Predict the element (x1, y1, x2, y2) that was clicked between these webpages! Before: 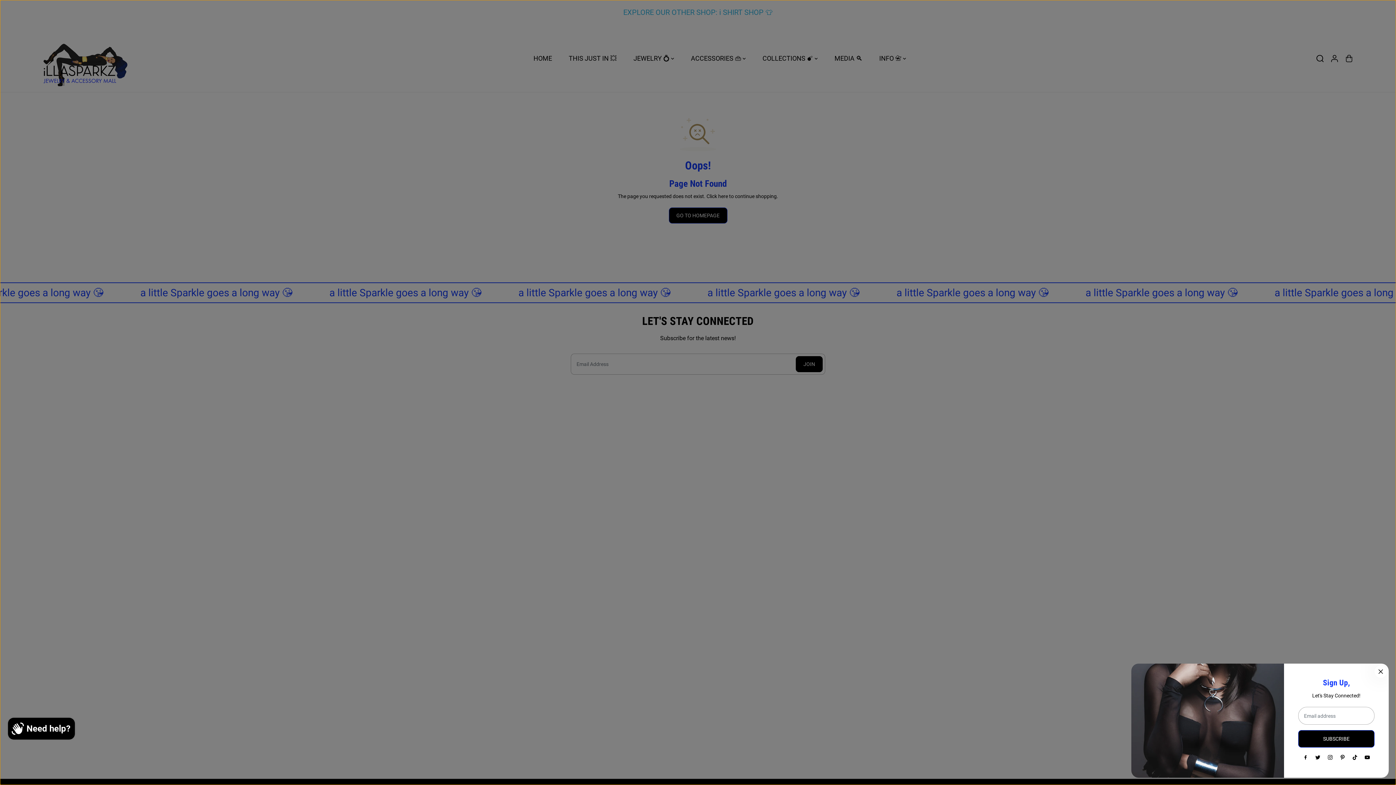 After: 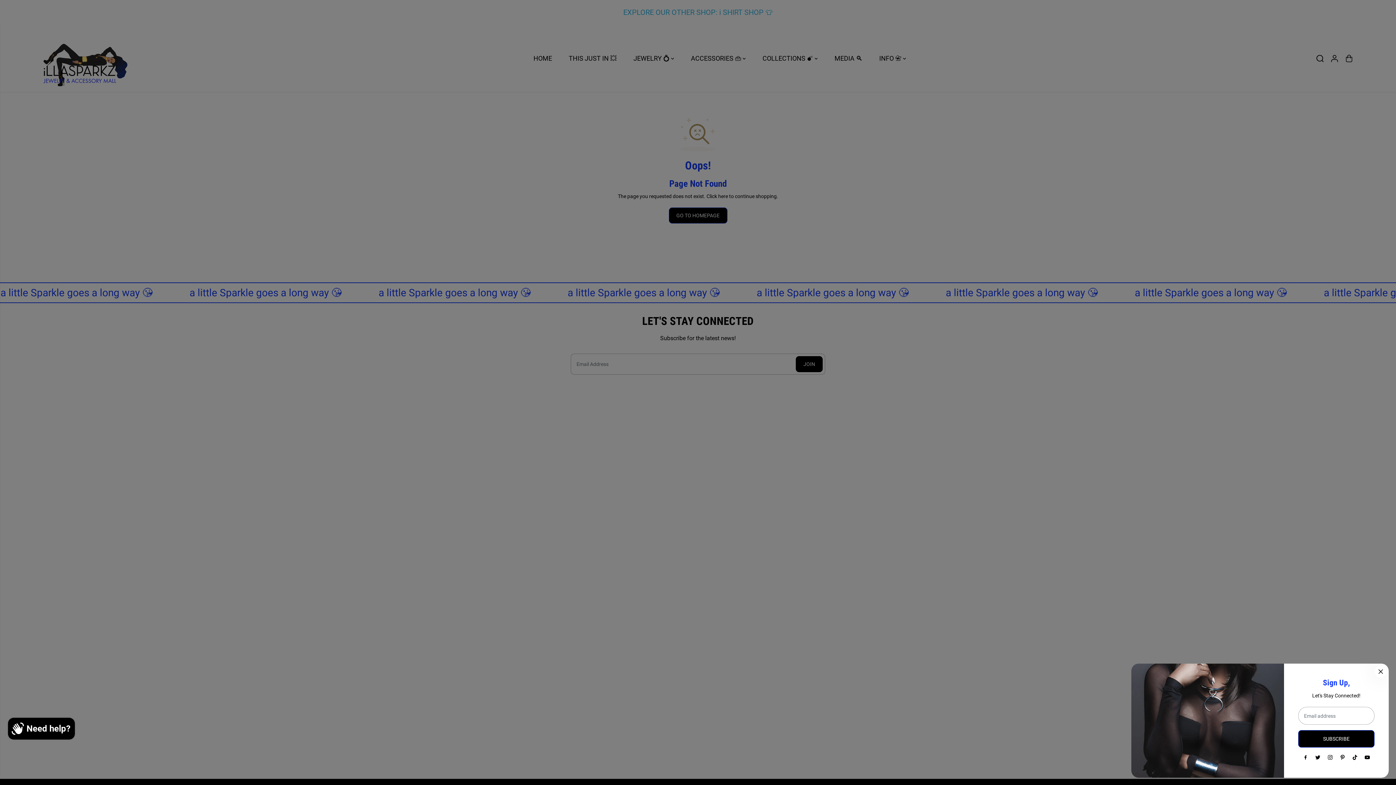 Action: bbox: (1324, 751, 1336, 764) label: Instagram